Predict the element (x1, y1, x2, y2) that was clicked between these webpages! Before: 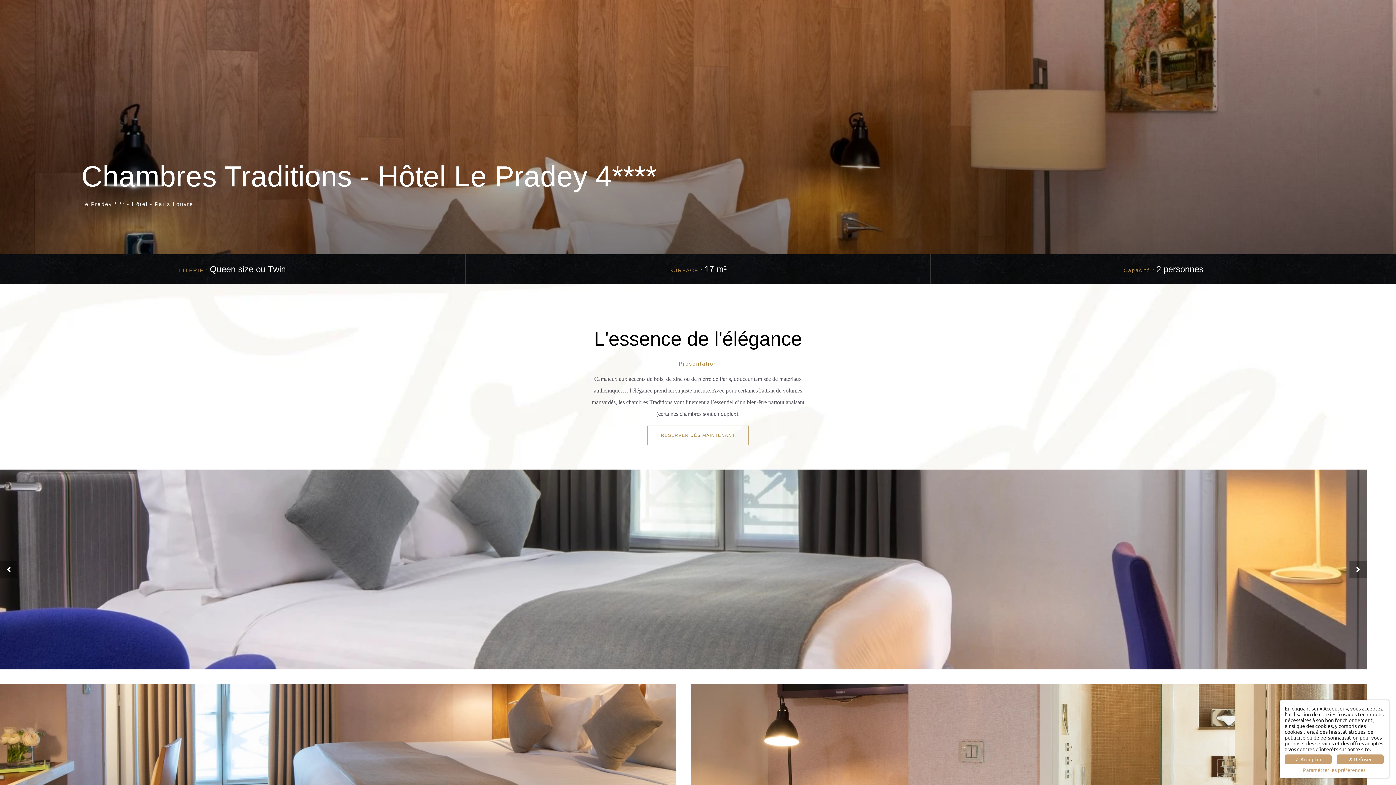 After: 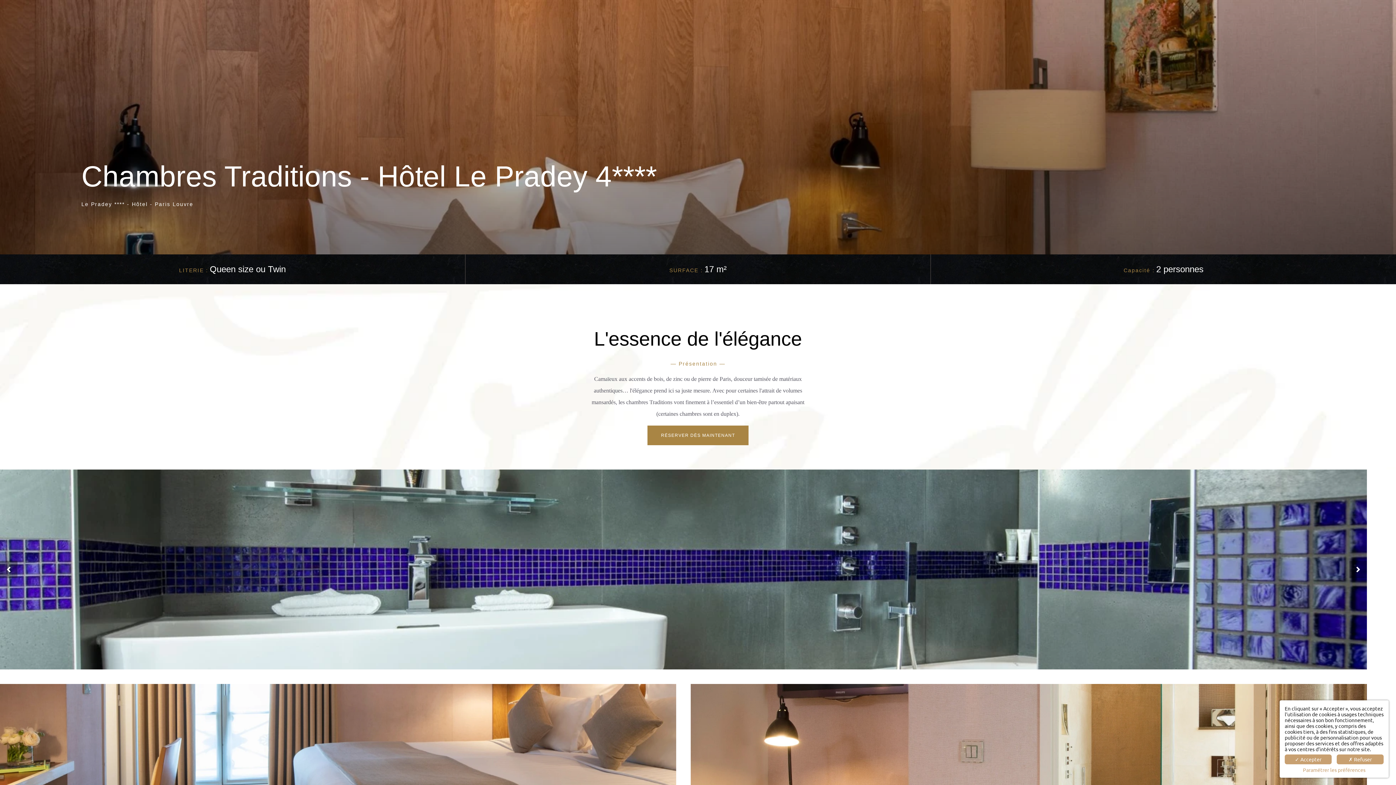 Action: label: RÉSERVER DÈS MAINTENANT bbox: (647, 425, 748, 445)